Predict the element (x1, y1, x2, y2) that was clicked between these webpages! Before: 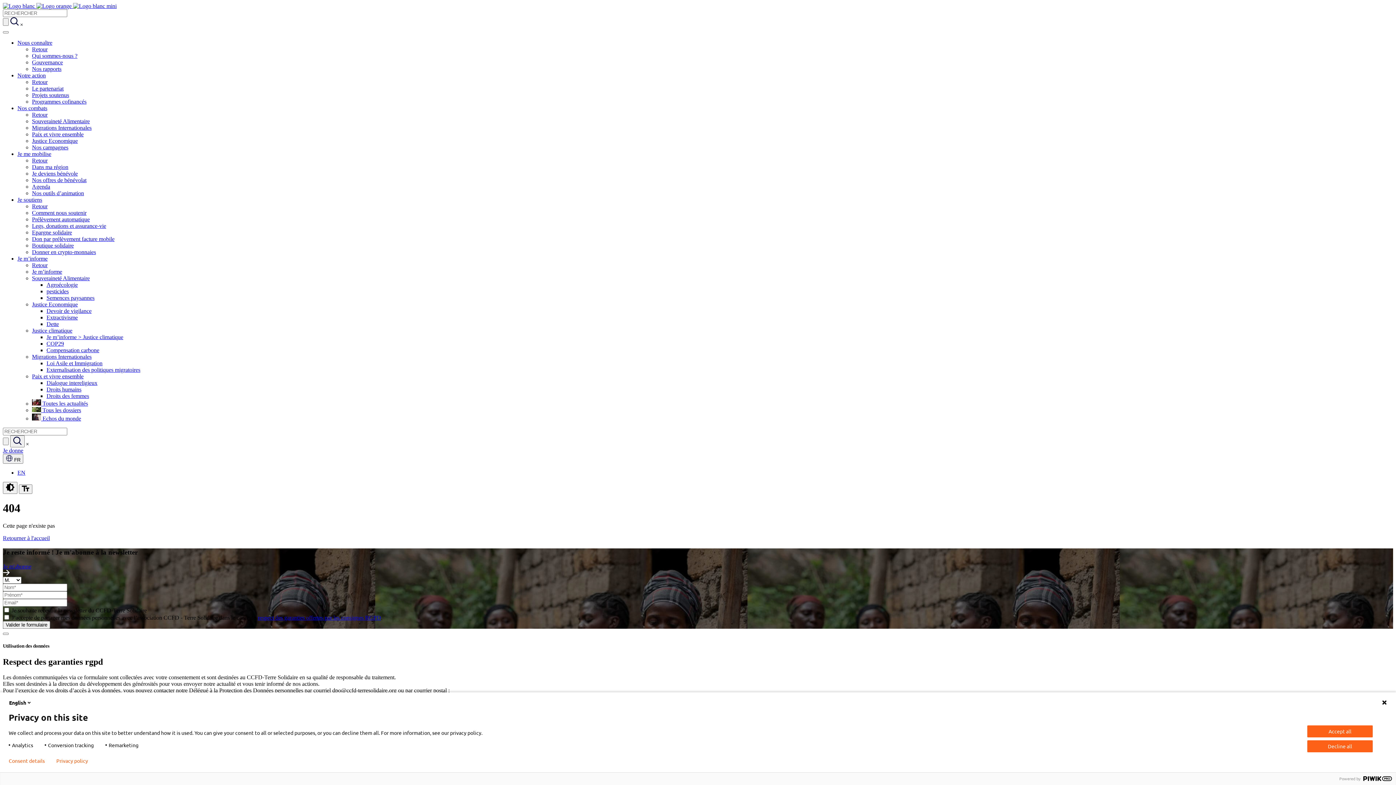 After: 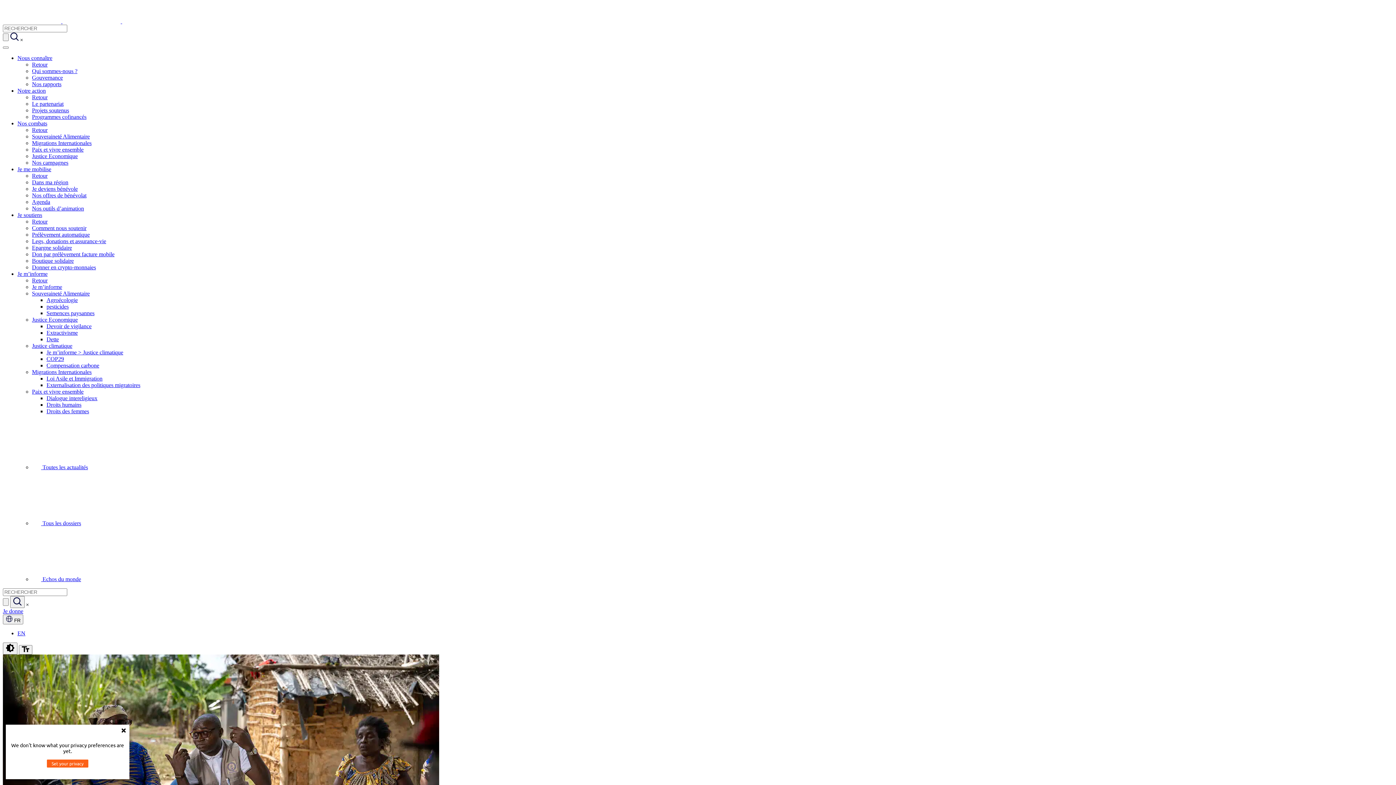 Action: bbox: (32, 268, 62, 274) label: Je m’informe